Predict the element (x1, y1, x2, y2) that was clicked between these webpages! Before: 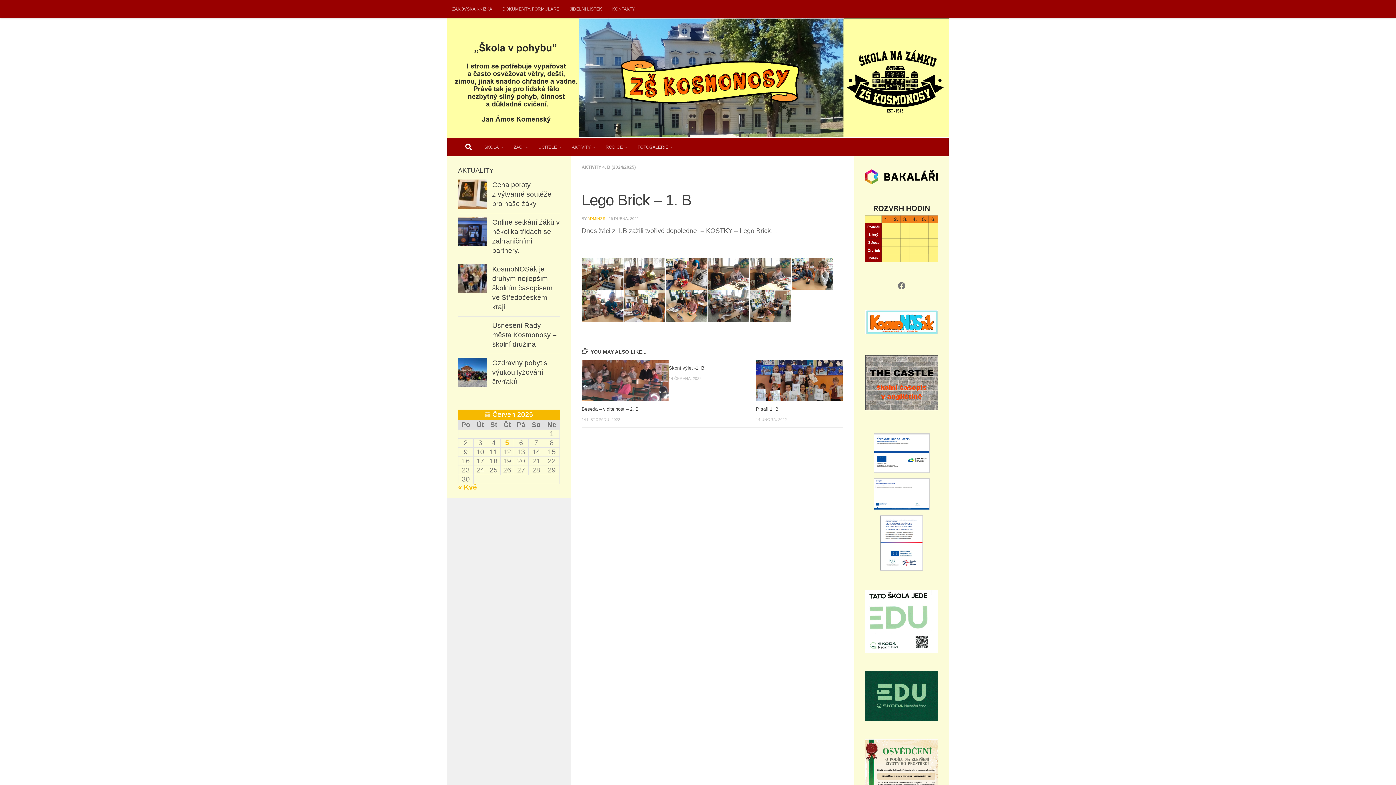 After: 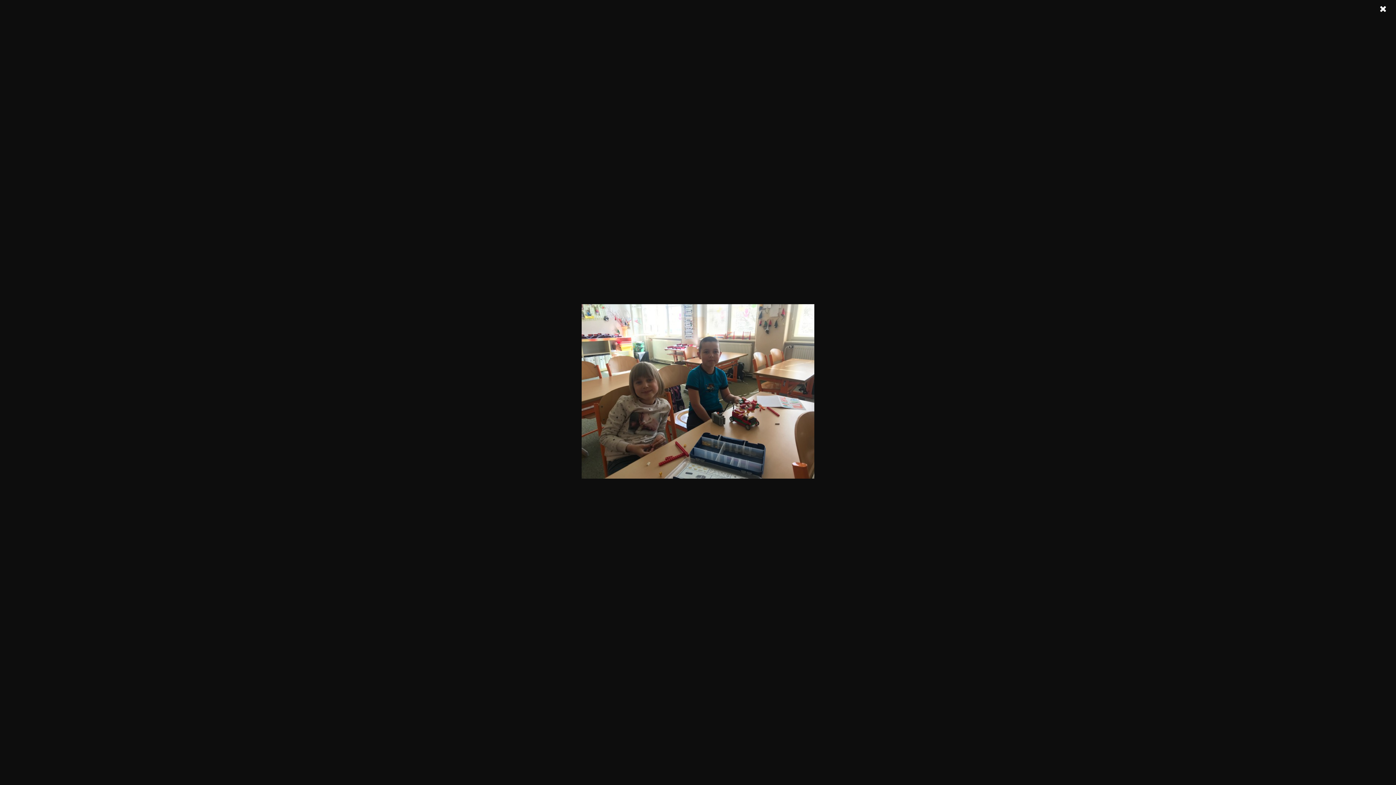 Action: bbox: (581, 258, 623, 290)